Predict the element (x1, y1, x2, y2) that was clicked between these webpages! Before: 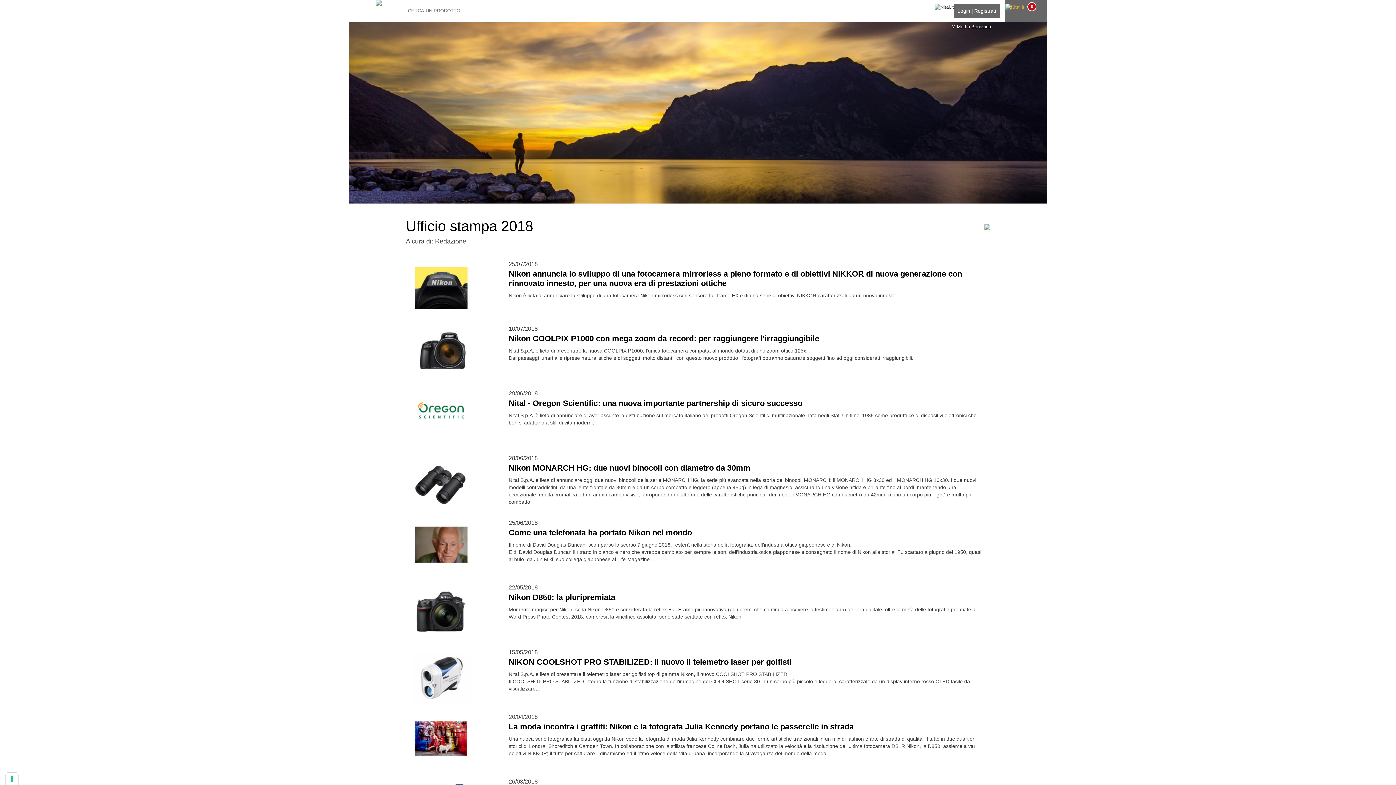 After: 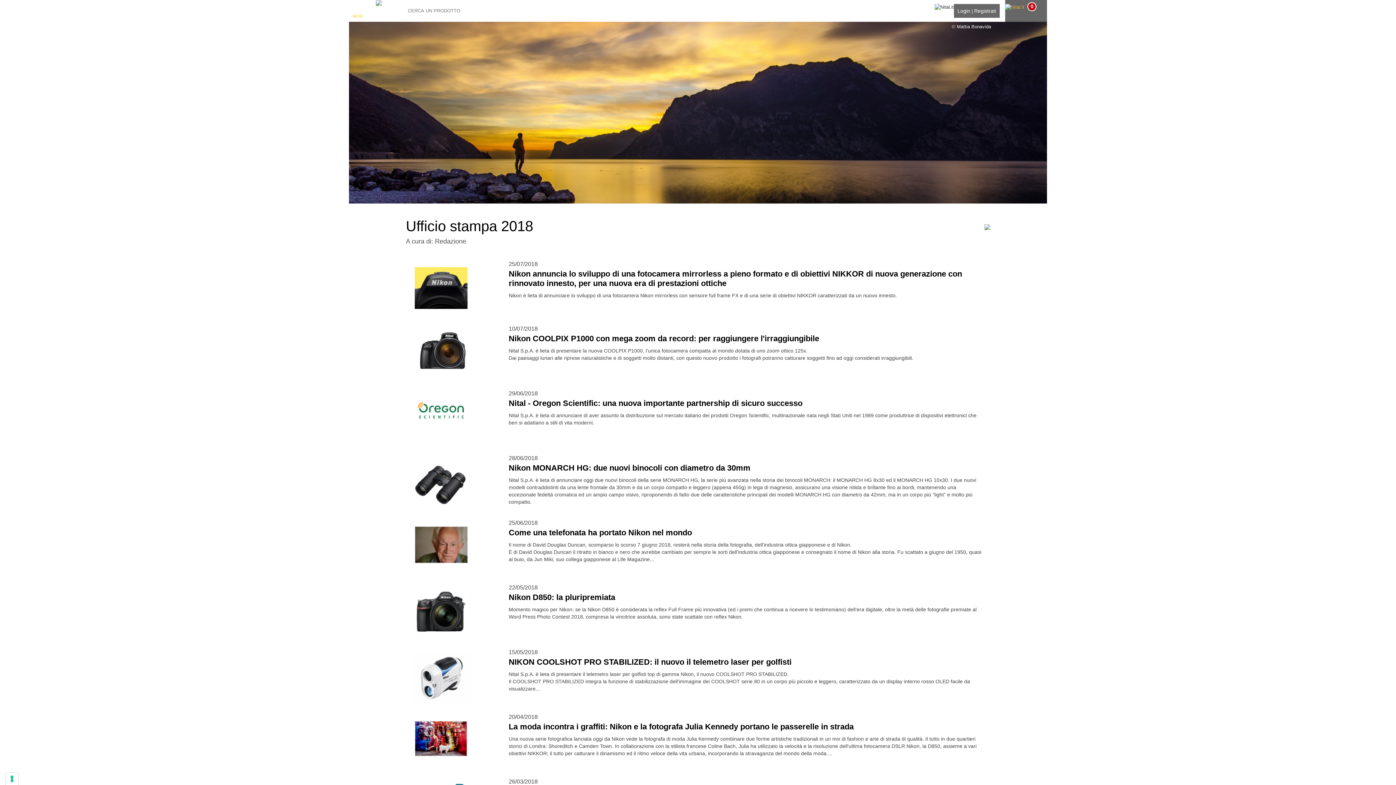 Action: label: MENU bbox: (349, 0, 366, 21)